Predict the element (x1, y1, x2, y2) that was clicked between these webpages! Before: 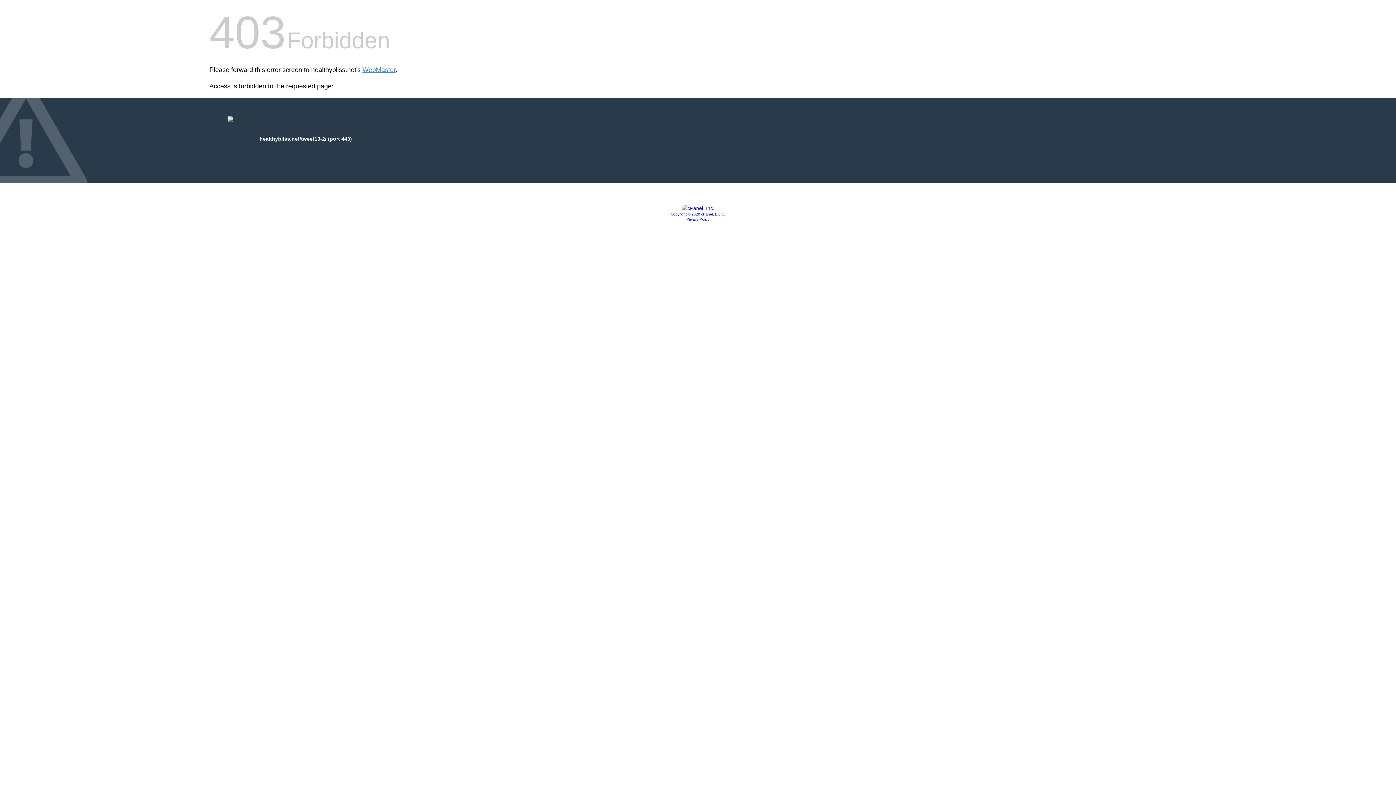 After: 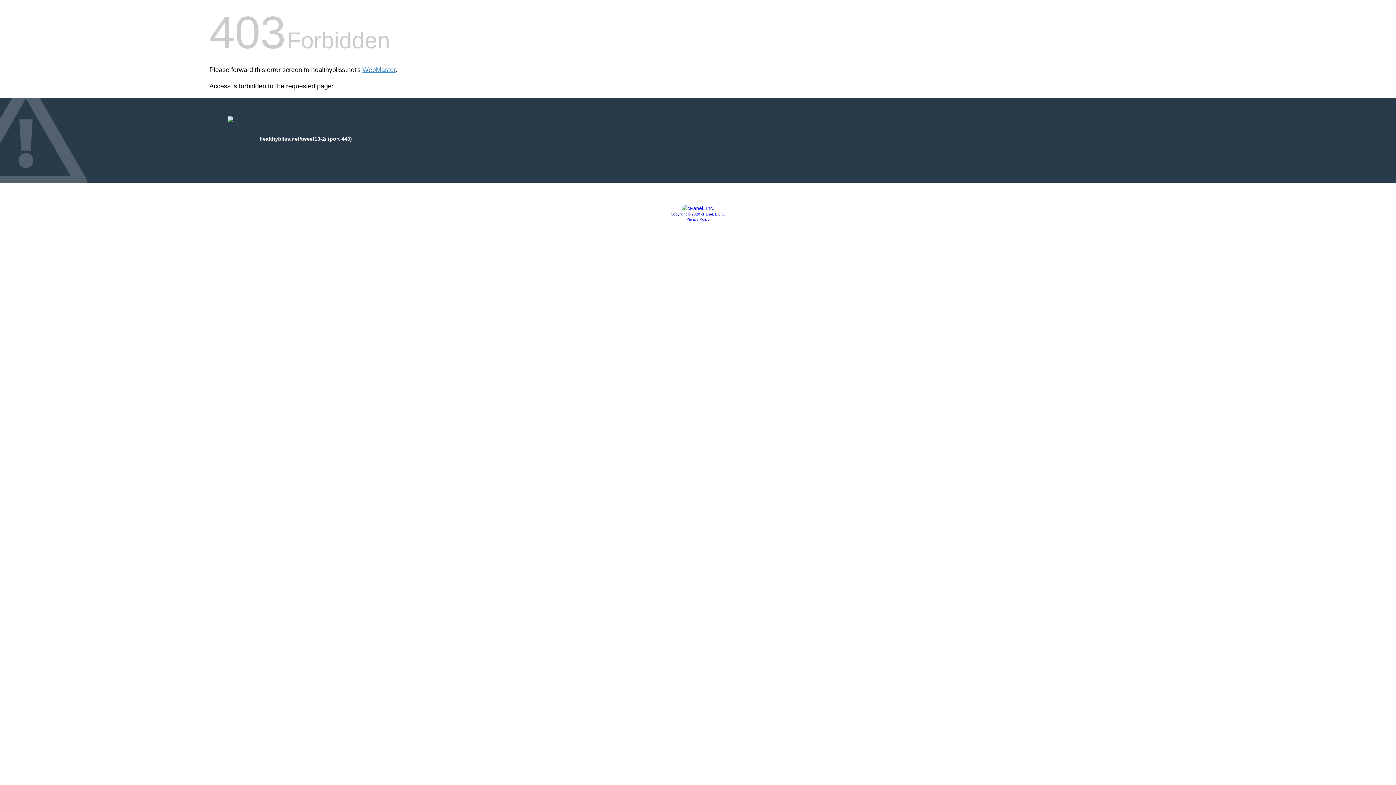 Action: bbox: (681, 205, 714, 211)